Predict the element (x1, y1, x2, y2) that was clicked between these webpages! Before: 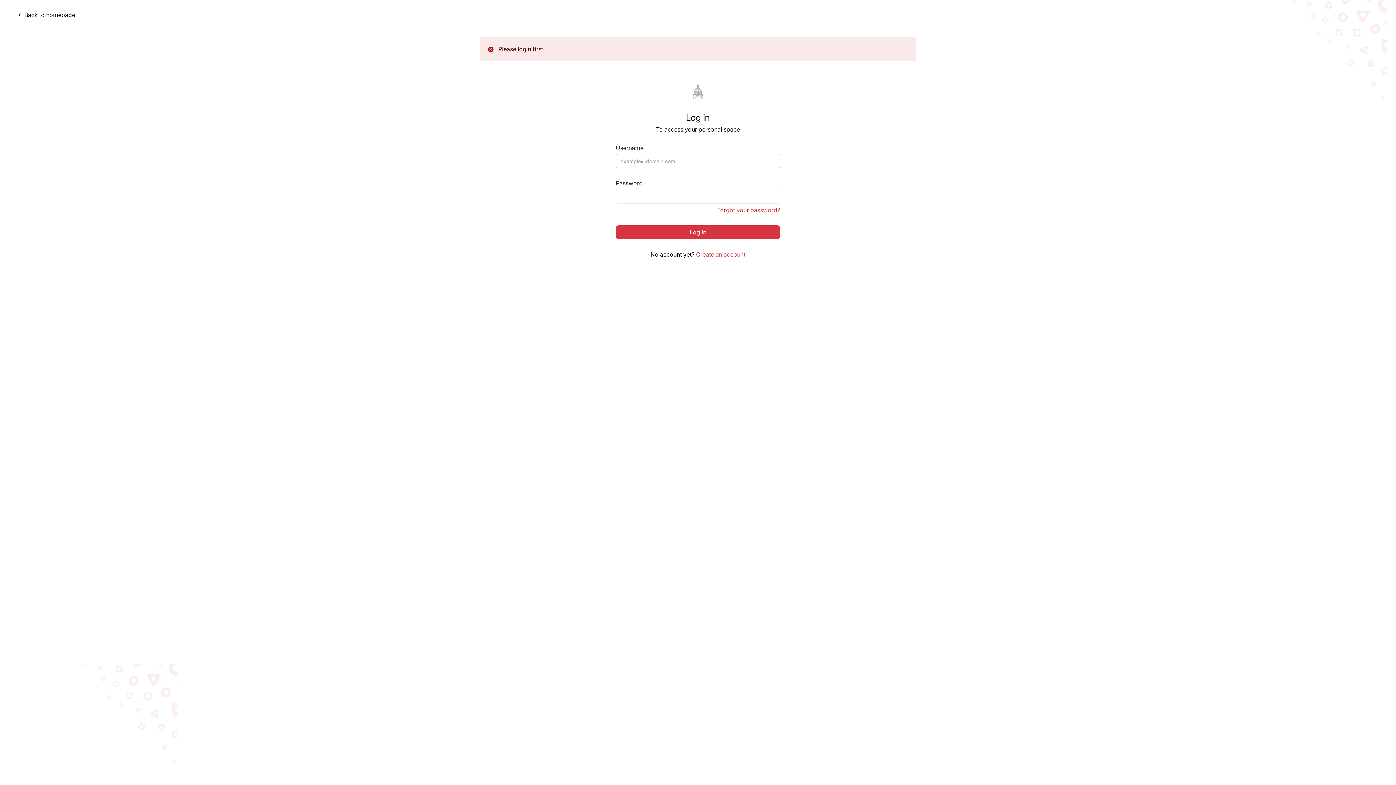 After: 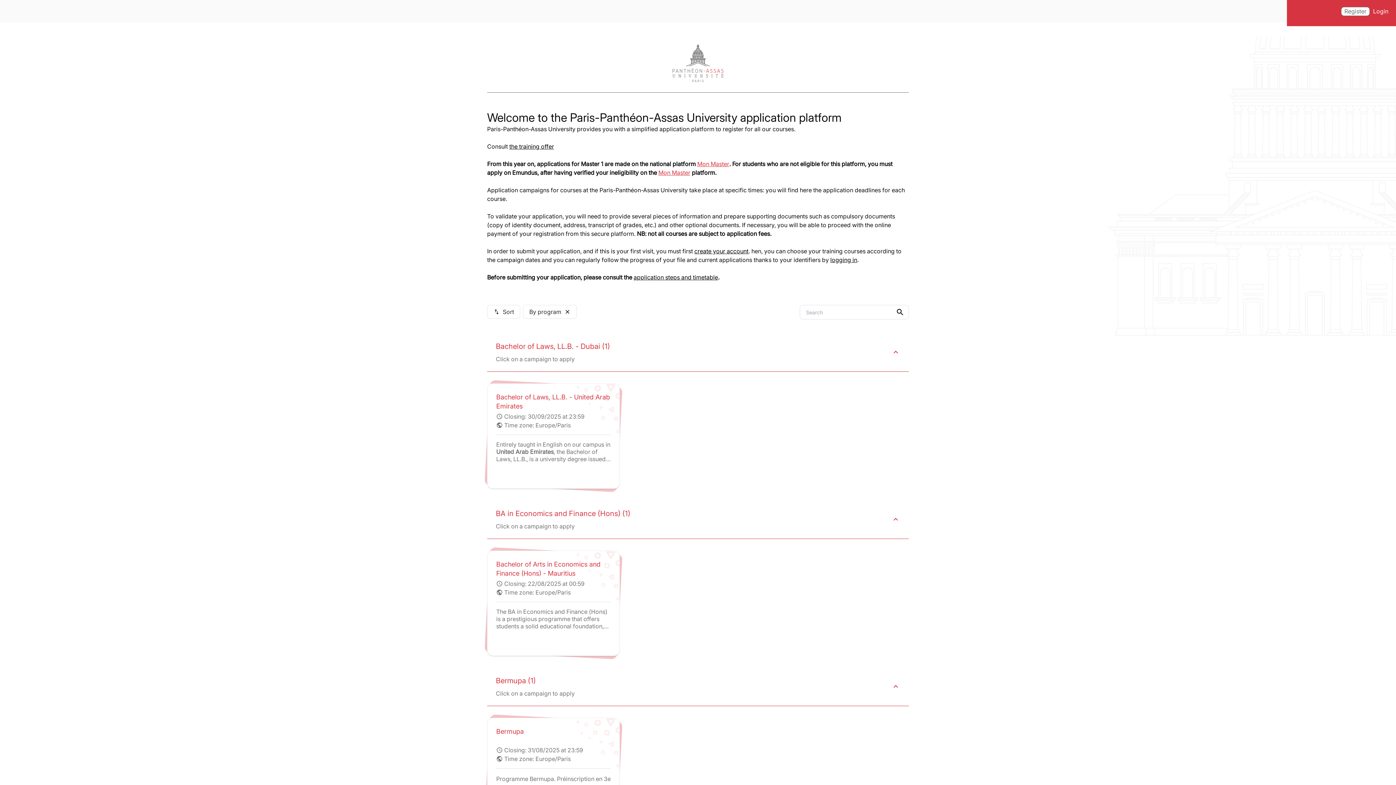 Action: bbox: (689, 82, 707, 101)